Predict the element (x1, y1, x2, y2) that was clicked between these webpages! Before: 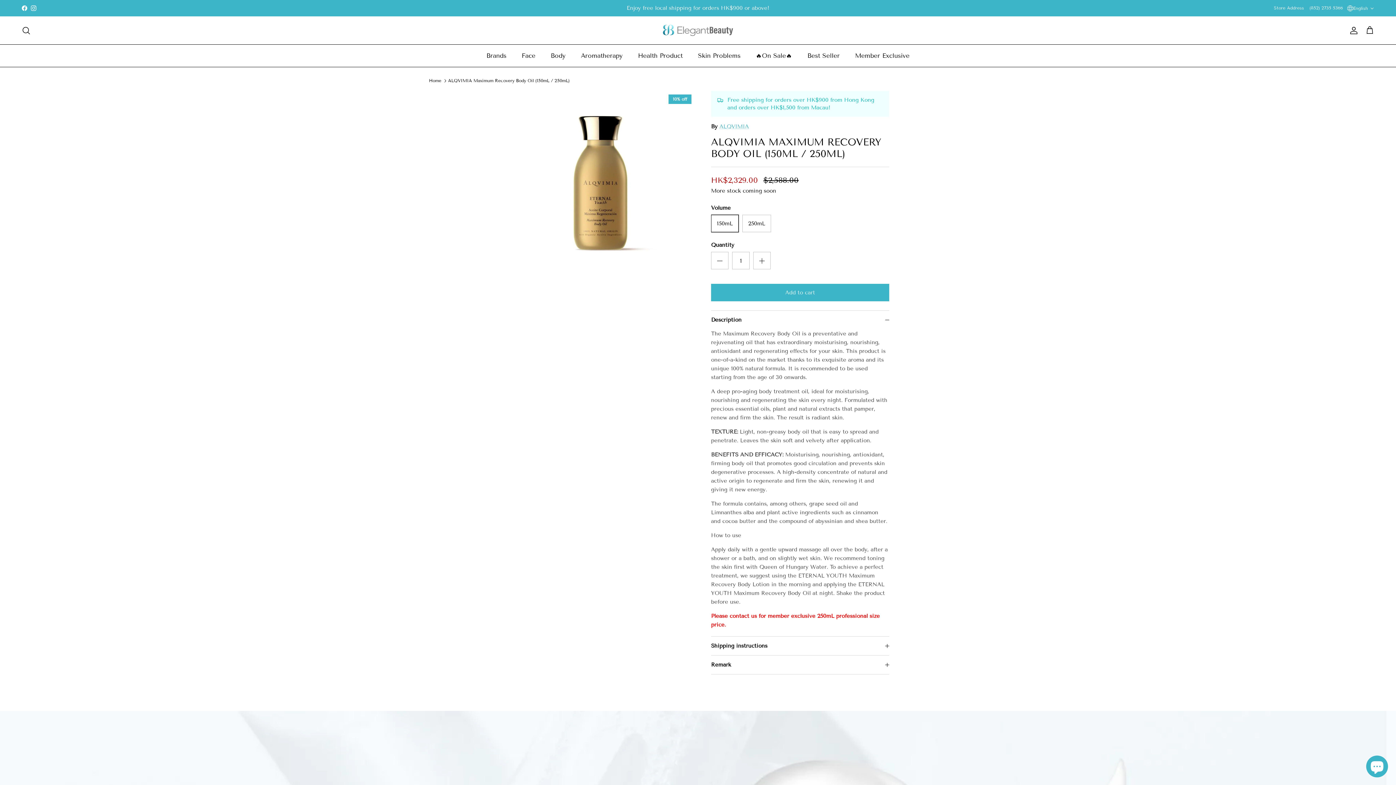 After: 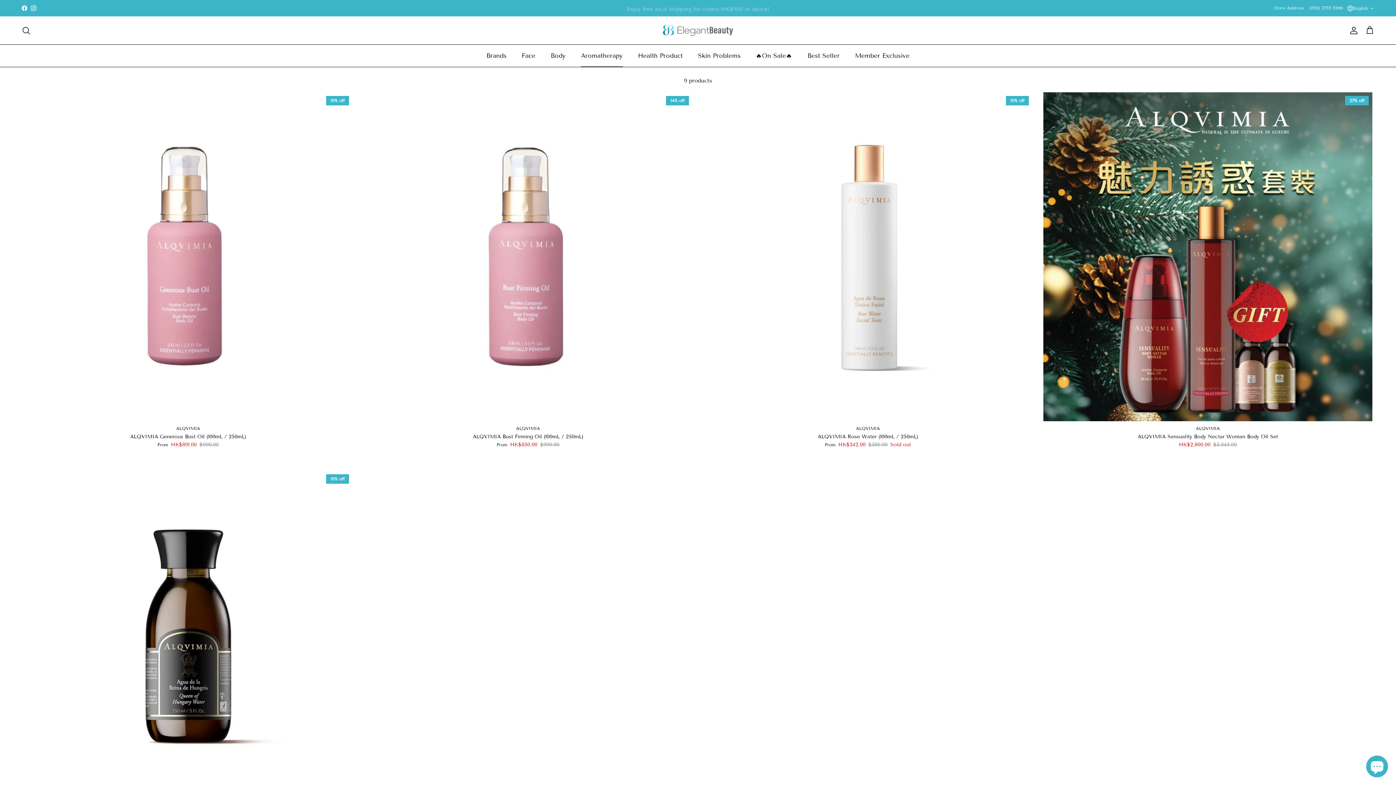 Action: label: Aromatherapy bbox: (574, 44, 629, 66)